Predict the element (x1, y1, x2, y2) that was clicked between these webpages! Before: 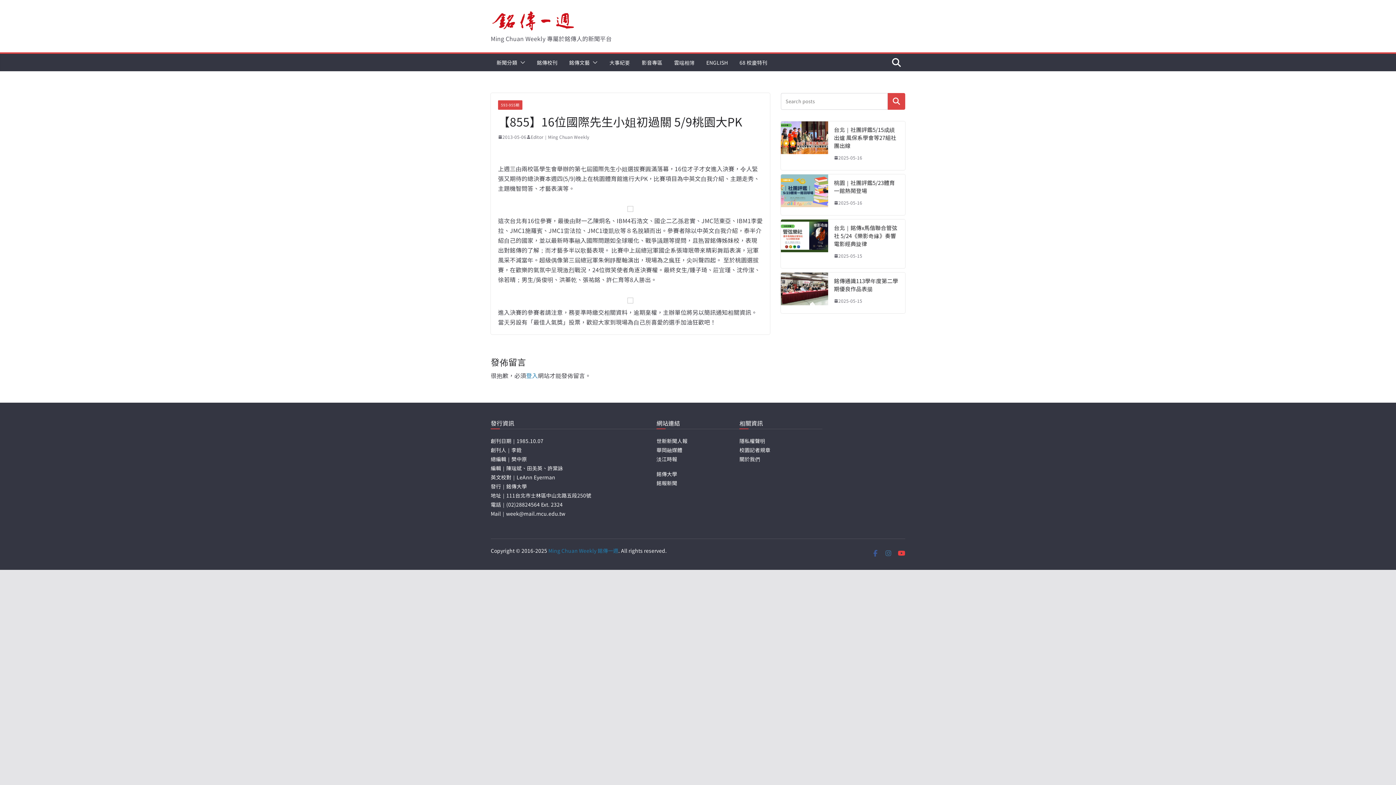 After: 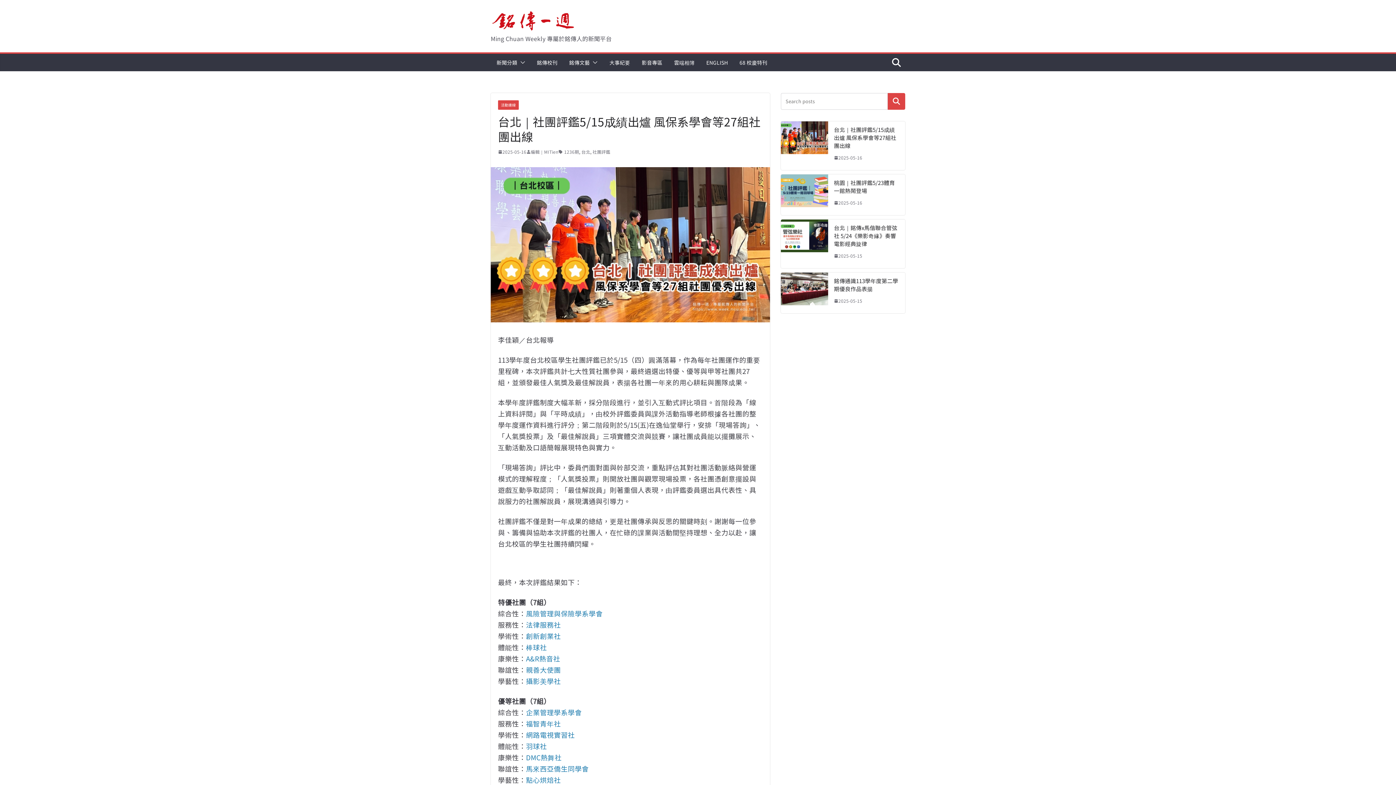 Action: bbox: (834, 125, 899, 149) label: 台北｜社團評鑑5/15成績出爐 風保系學會等27組社團出線